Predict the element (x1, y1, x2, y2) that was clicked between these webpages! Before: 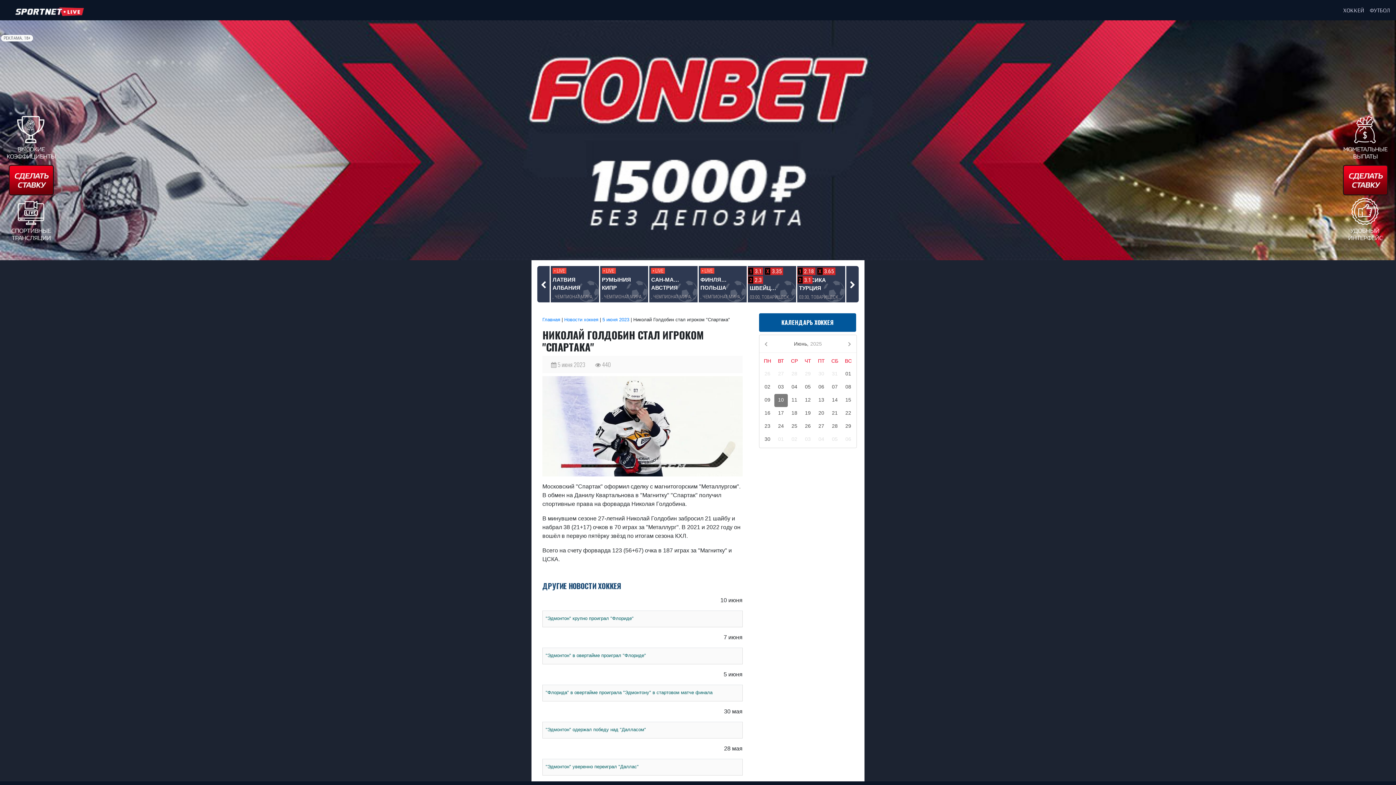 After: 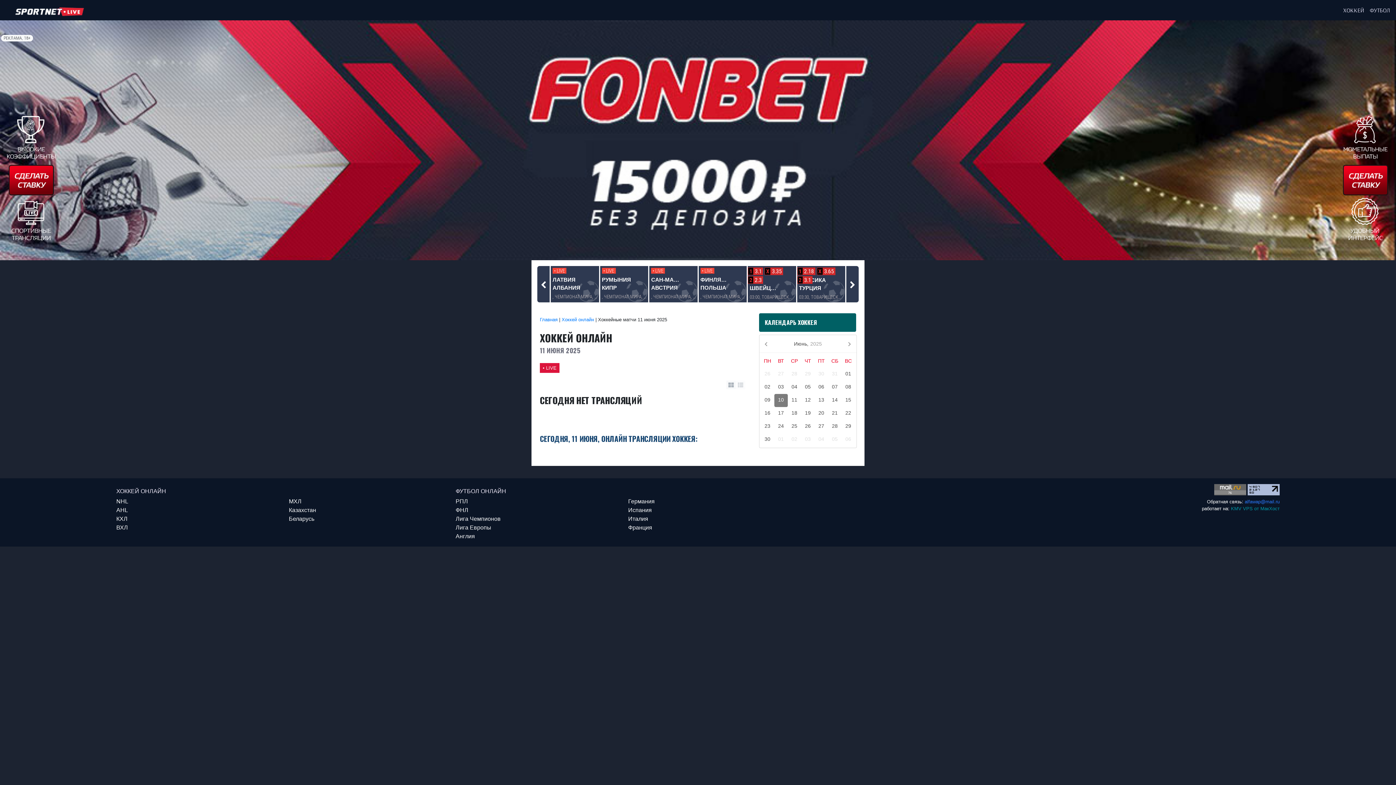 Action: label: 11 bbox: (787, 394, 801, 407)